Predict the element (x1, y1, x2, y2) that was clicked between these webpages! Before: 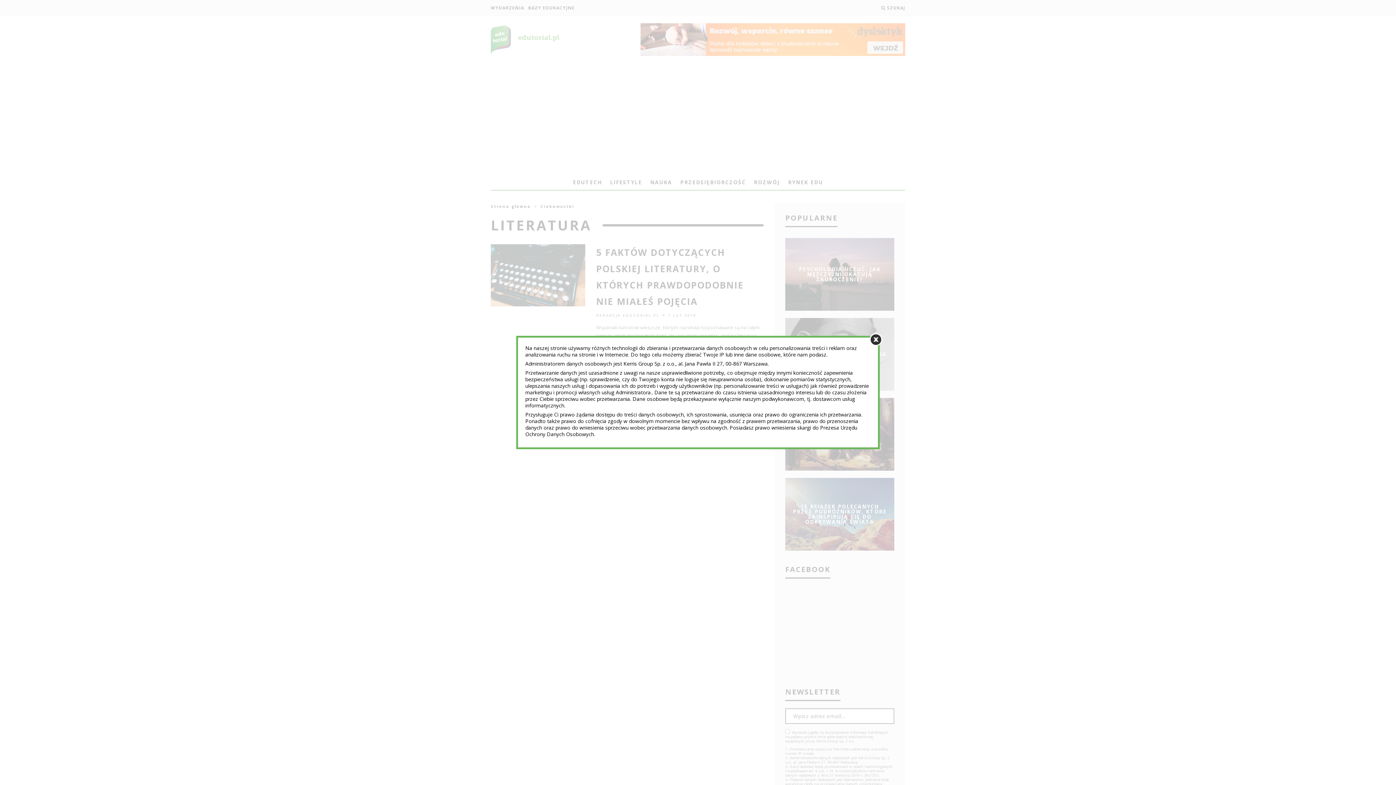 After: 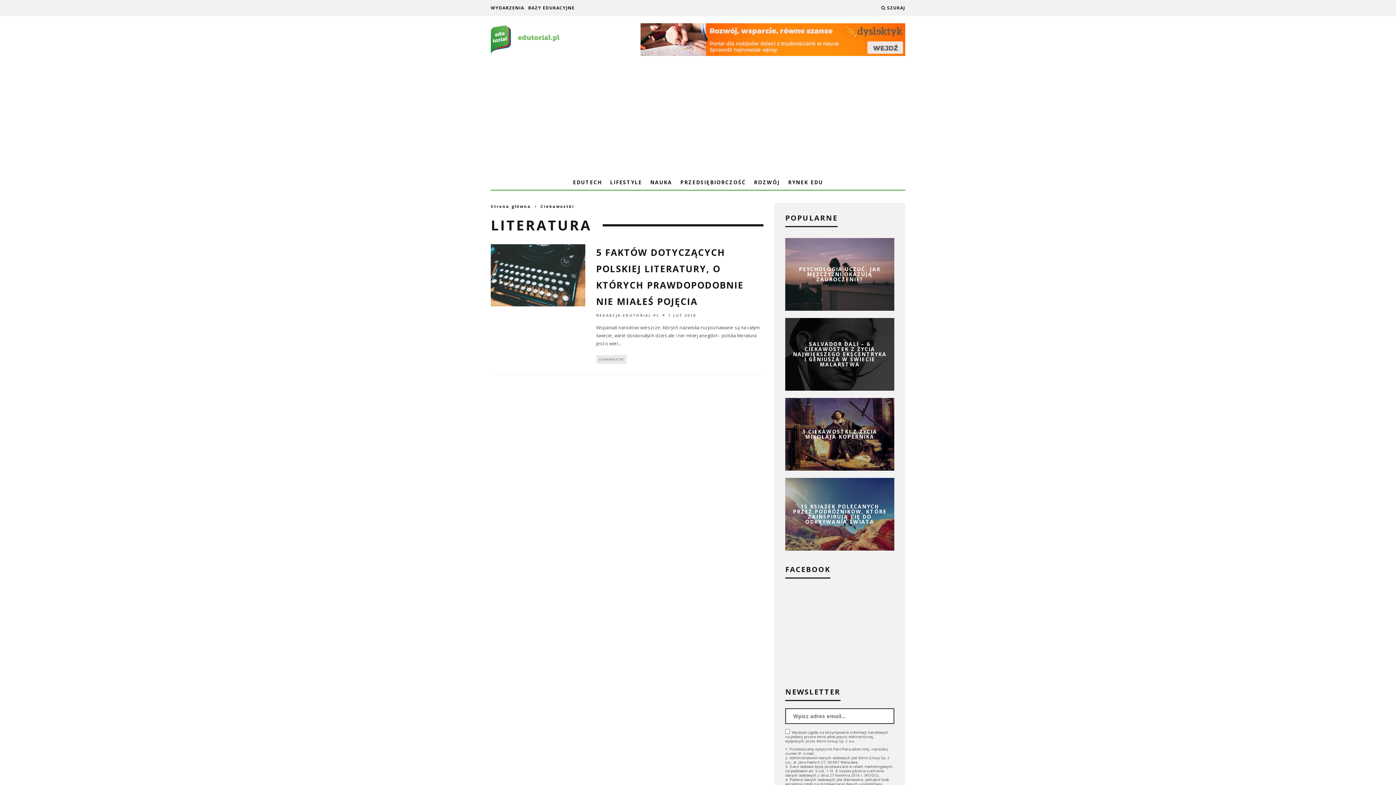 Action: bbox: (869, 333, 882, 346)